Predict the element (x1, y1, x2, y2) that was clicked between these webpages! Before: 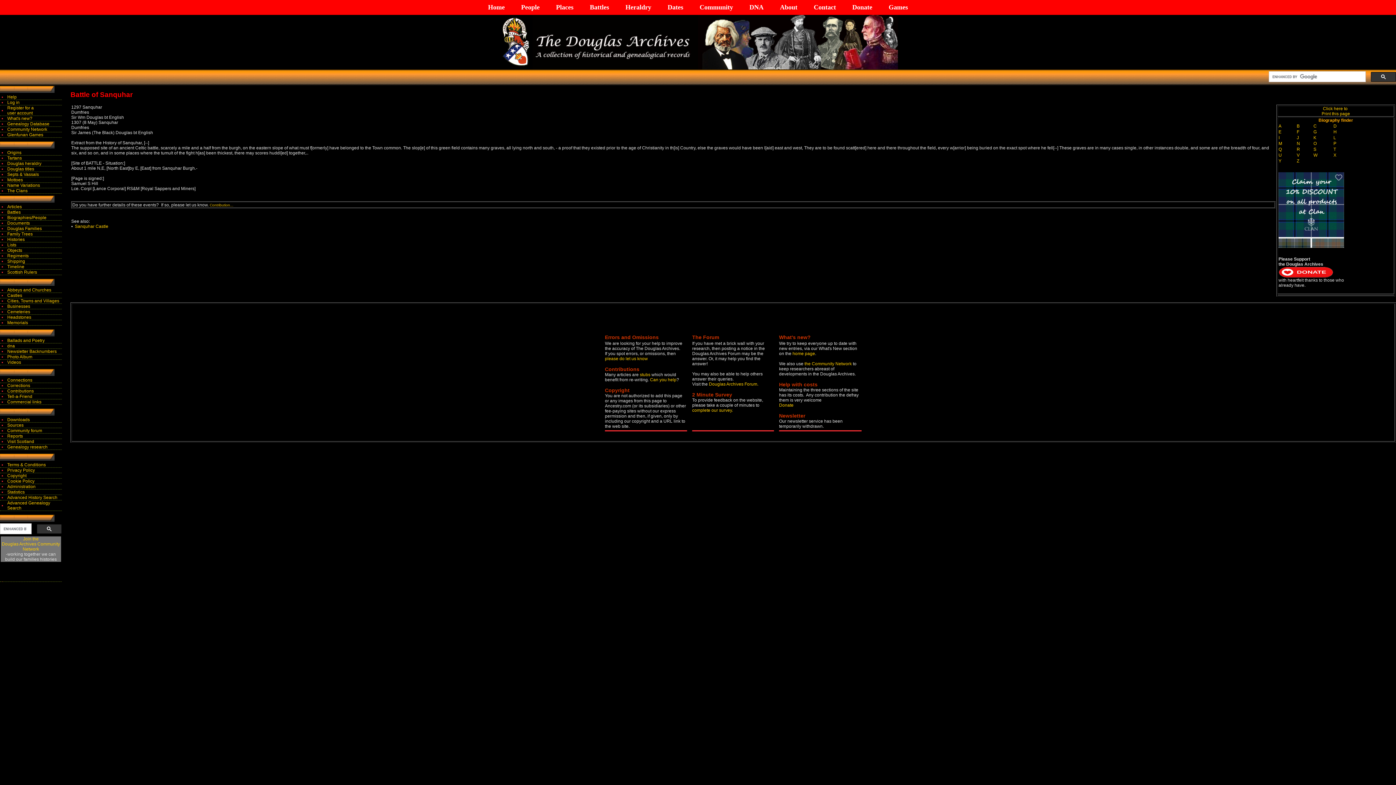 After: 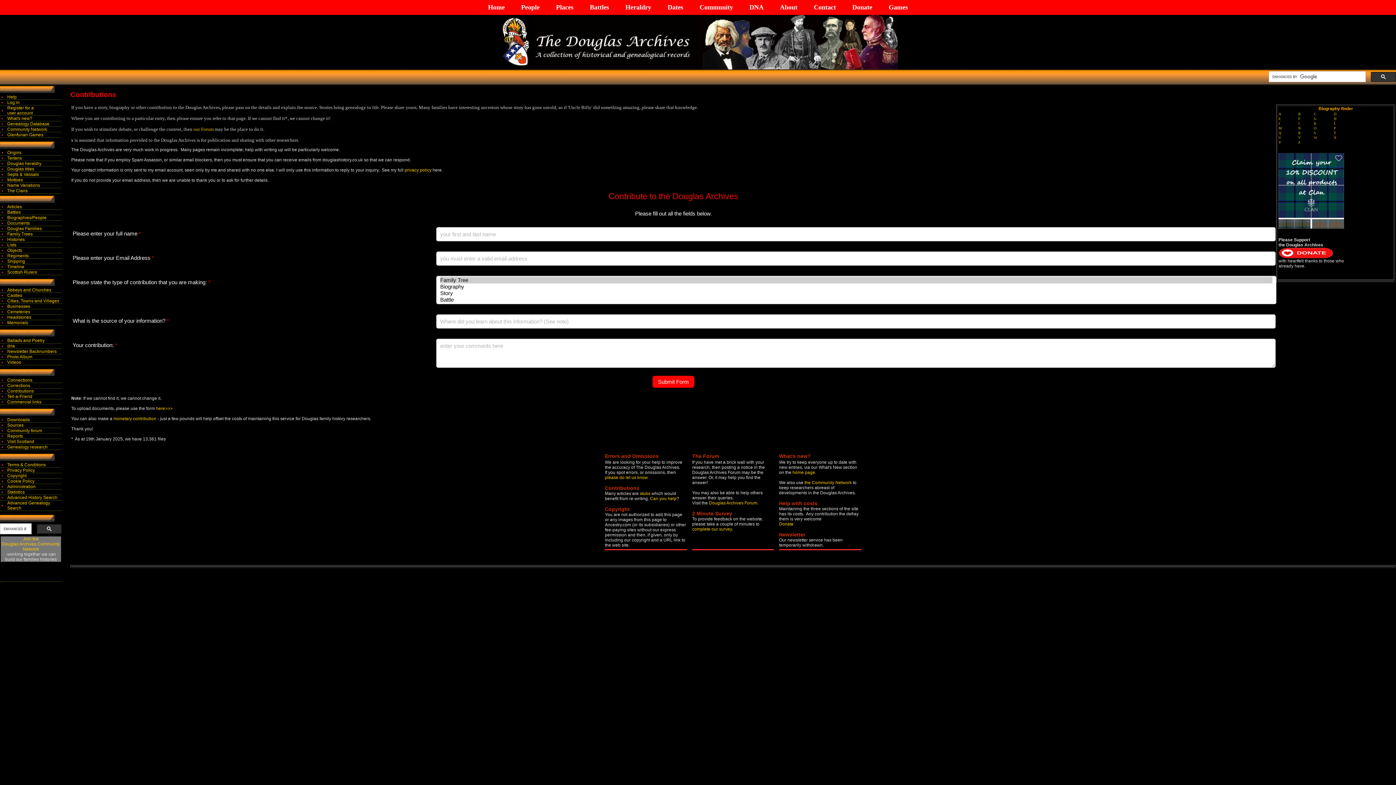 Action: bbox: (7, 388, 33, 393) label: Contributions